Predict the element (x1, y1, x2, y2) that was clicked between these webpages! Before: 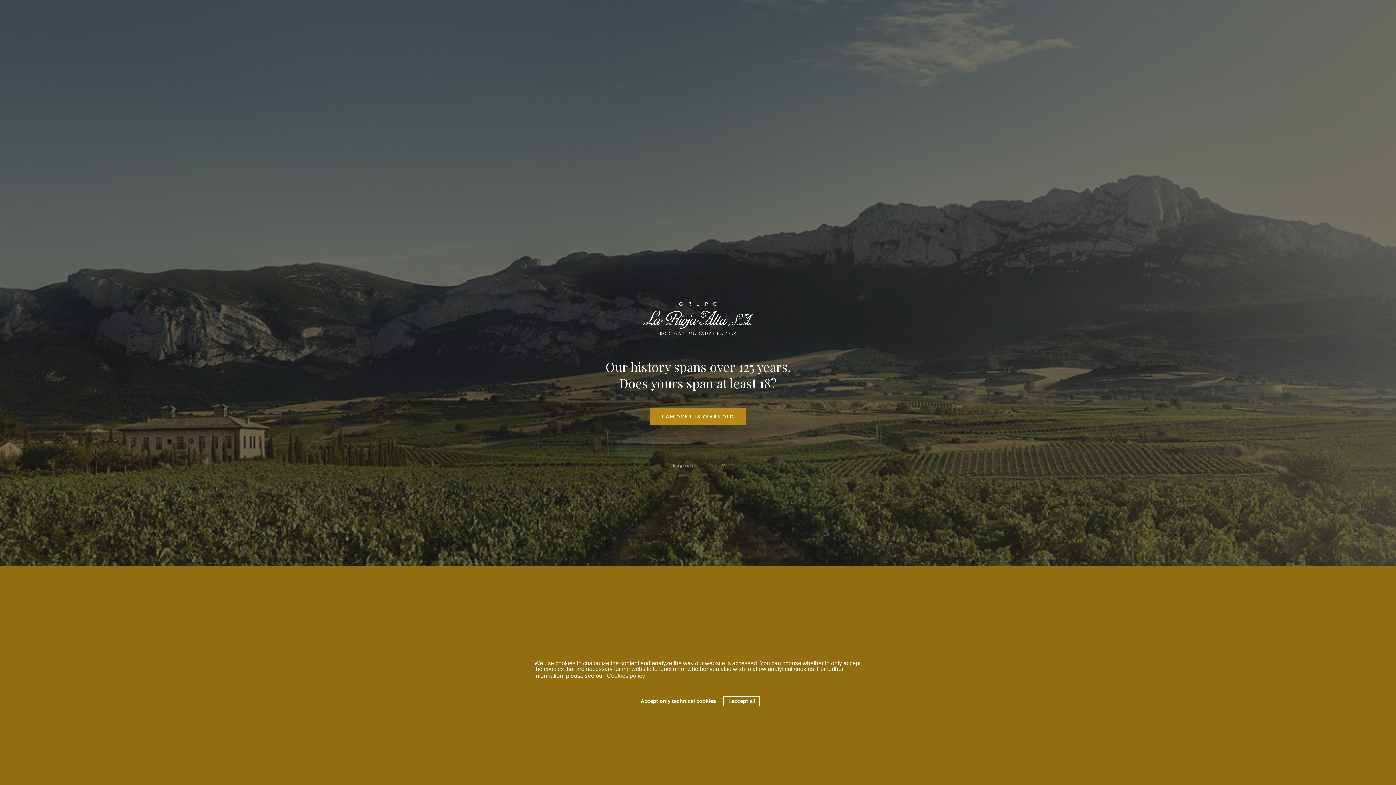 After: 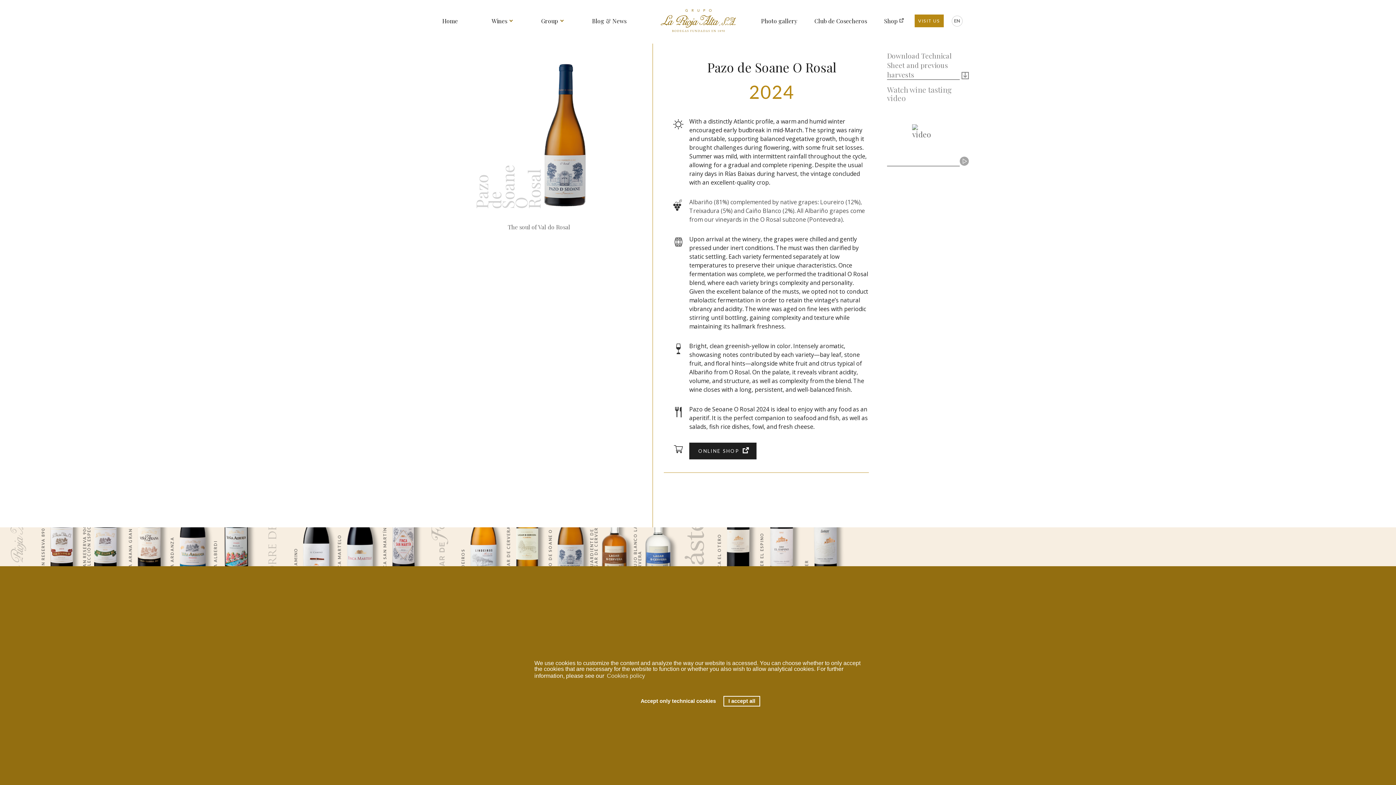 Action: label: I AM OVER 18 YEARS OLD bbox: (650, 408, 745, 425)